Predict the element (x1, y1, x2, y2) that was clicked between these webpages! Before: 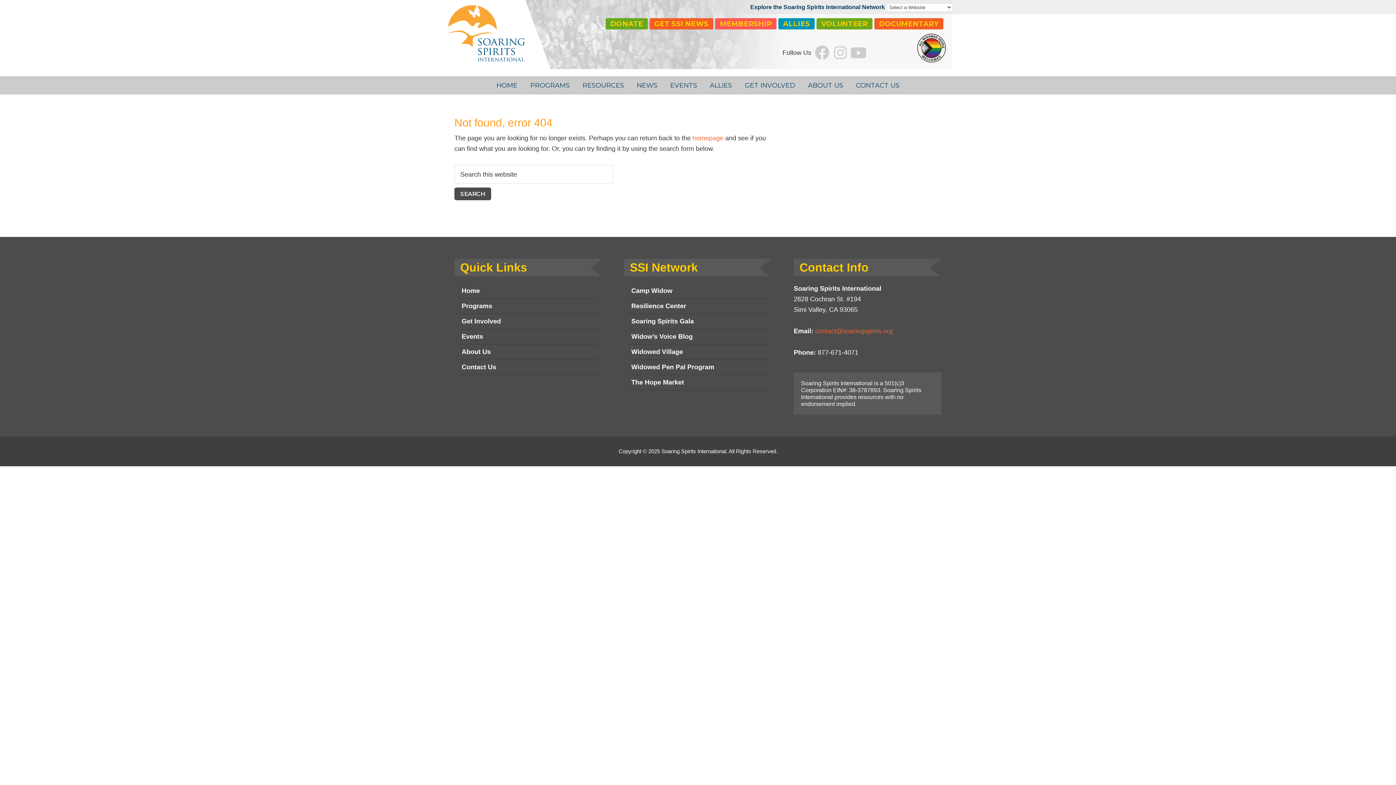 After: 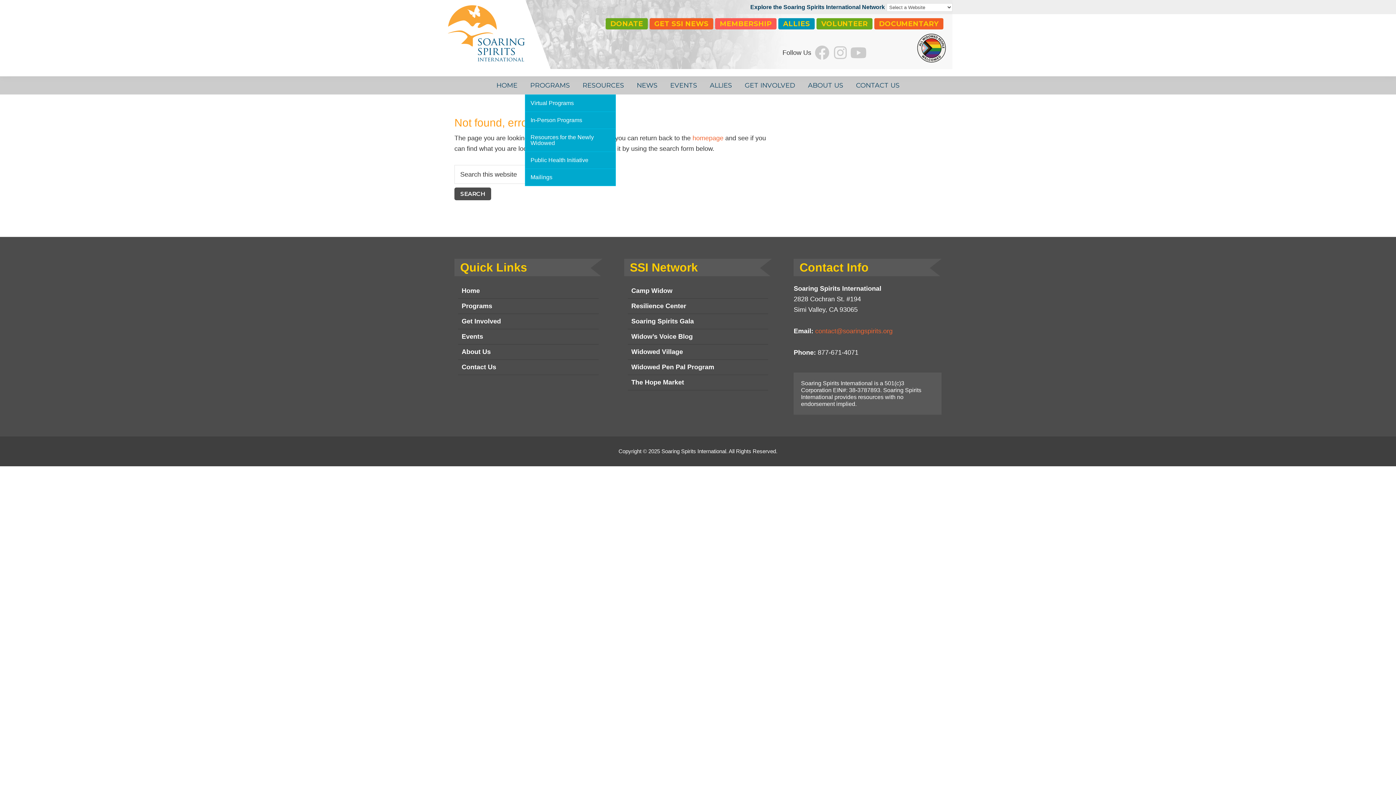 Action: label: PROGRAMS bbox: (524, 76, 575, 94)